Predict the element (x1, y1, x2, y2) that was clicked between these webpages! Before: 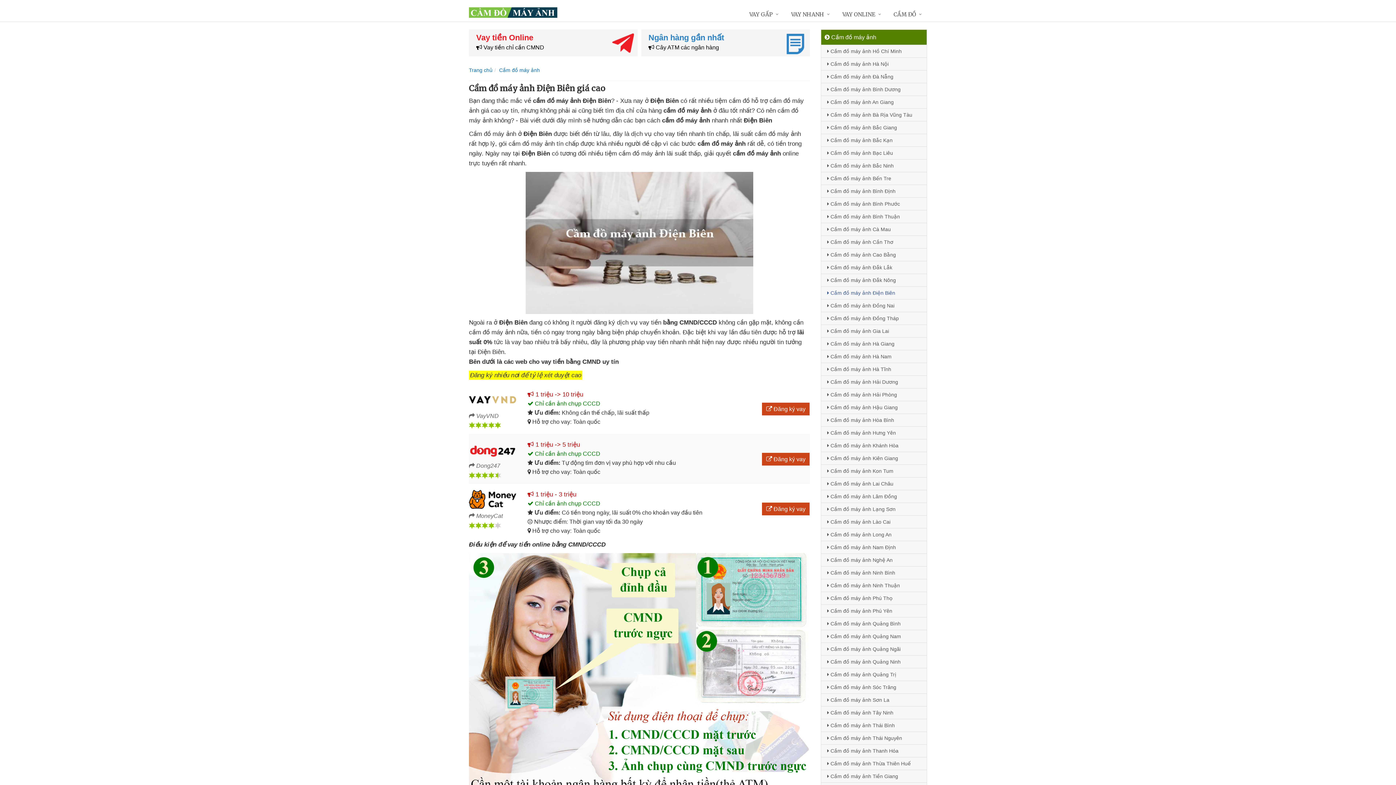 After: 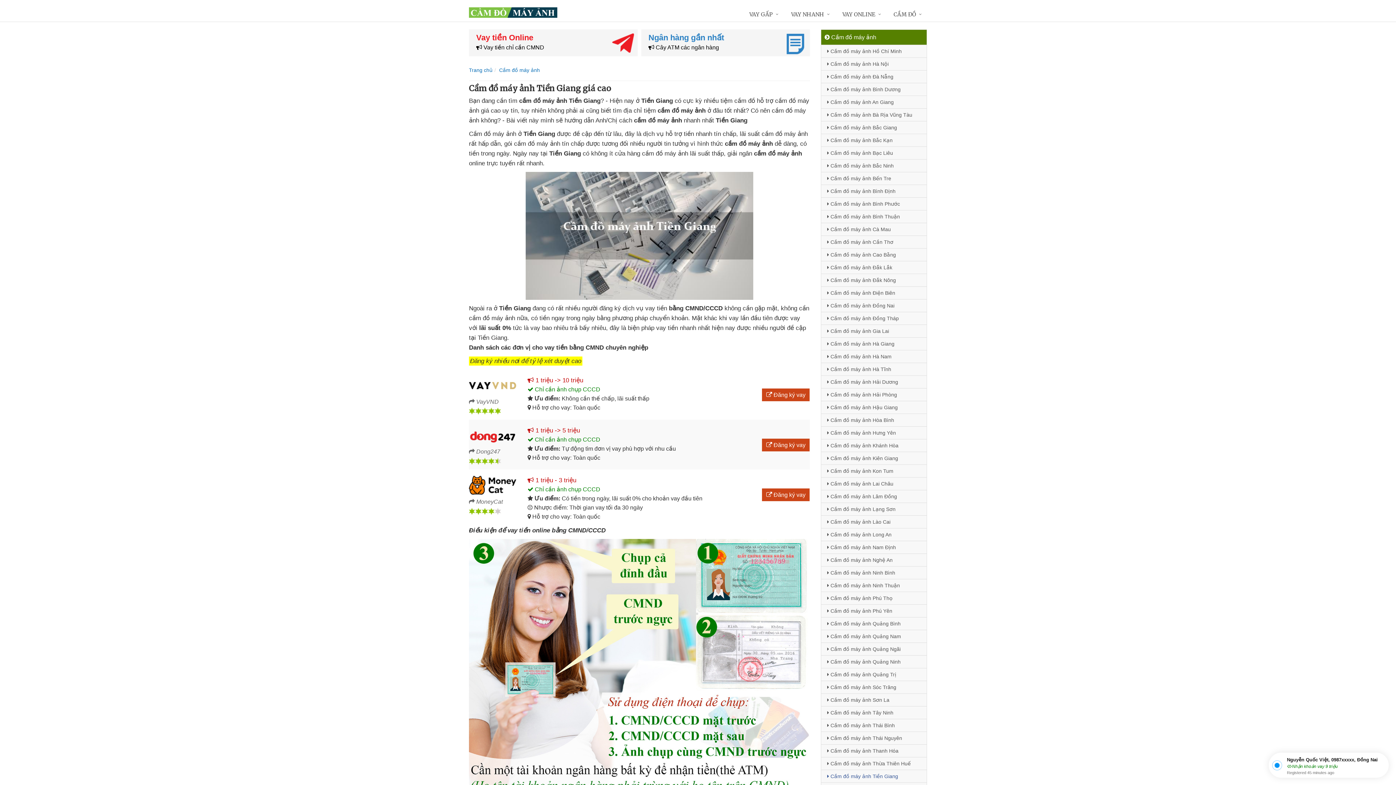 Action: label:  Cầm đồ máy ảnh Tiền Giang bbox: (821, 770, 926, 782)